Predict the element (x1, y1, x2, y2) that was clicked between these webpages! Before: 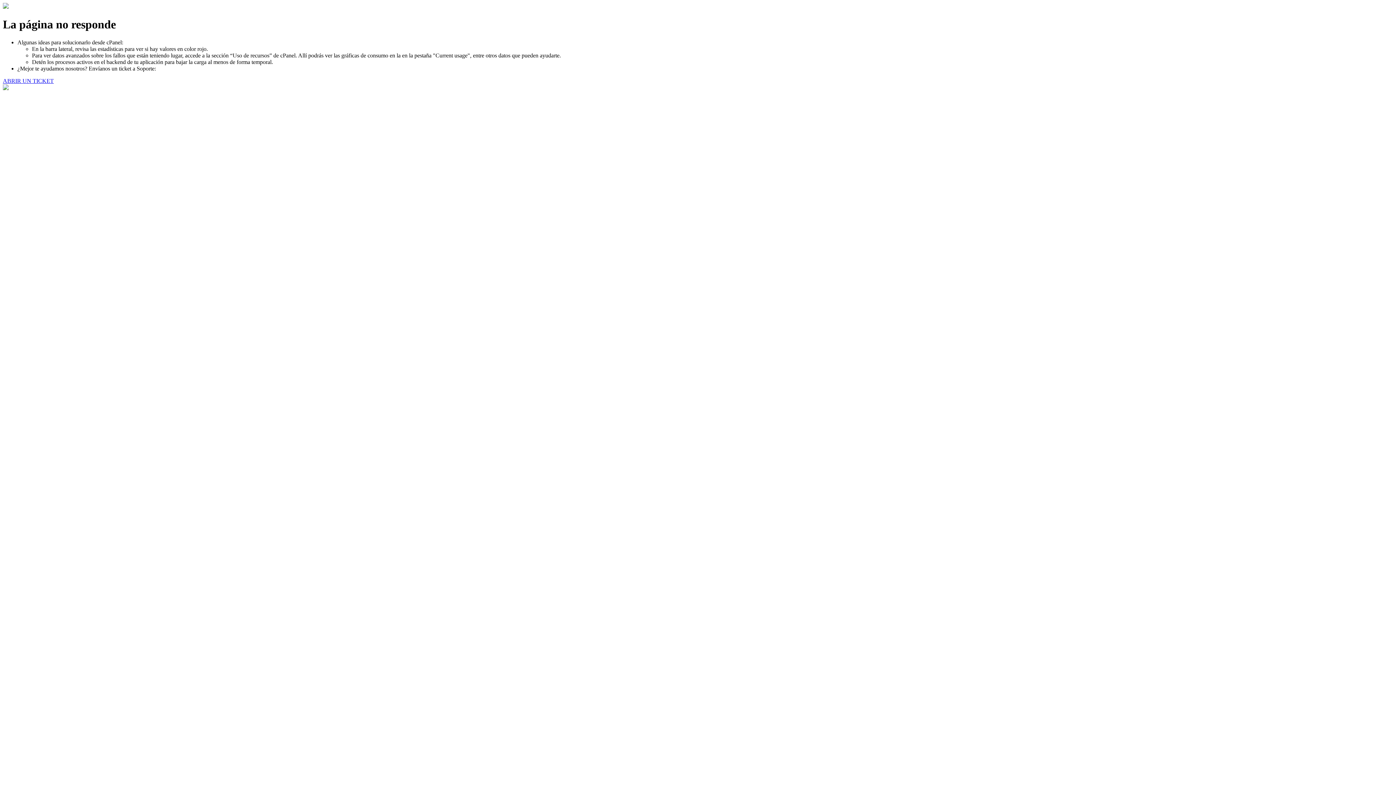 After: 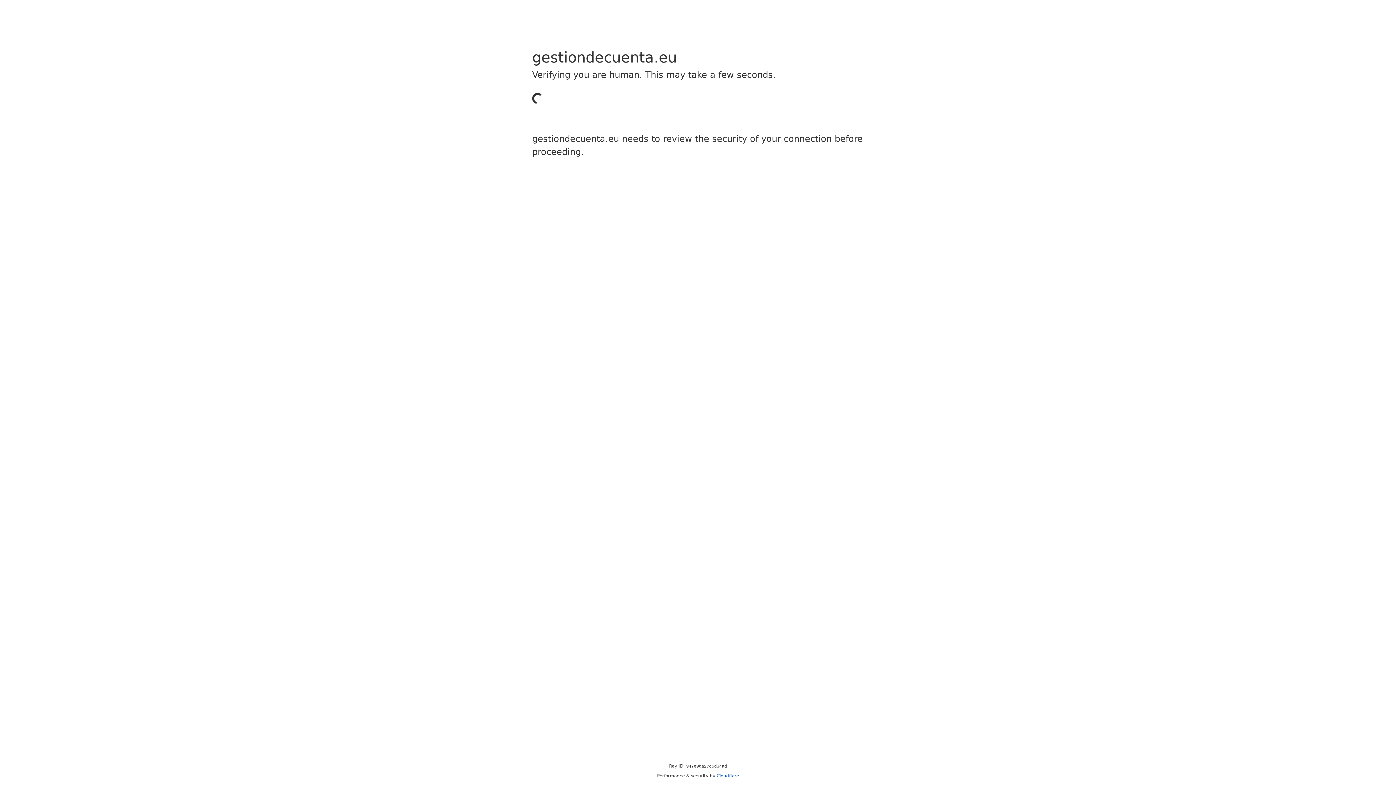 Action: bbox: (2, 77, 53, 83) label: ABRIR UN TICKET